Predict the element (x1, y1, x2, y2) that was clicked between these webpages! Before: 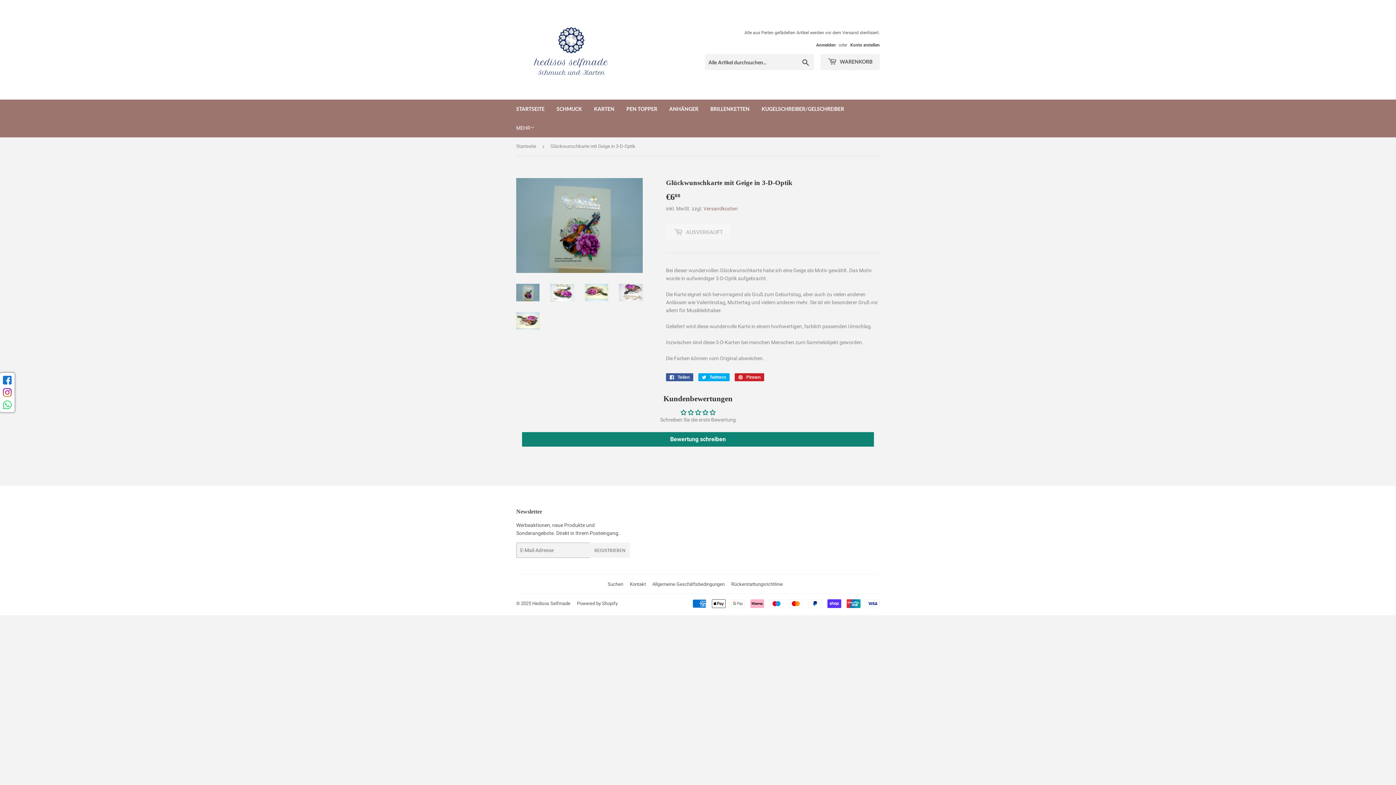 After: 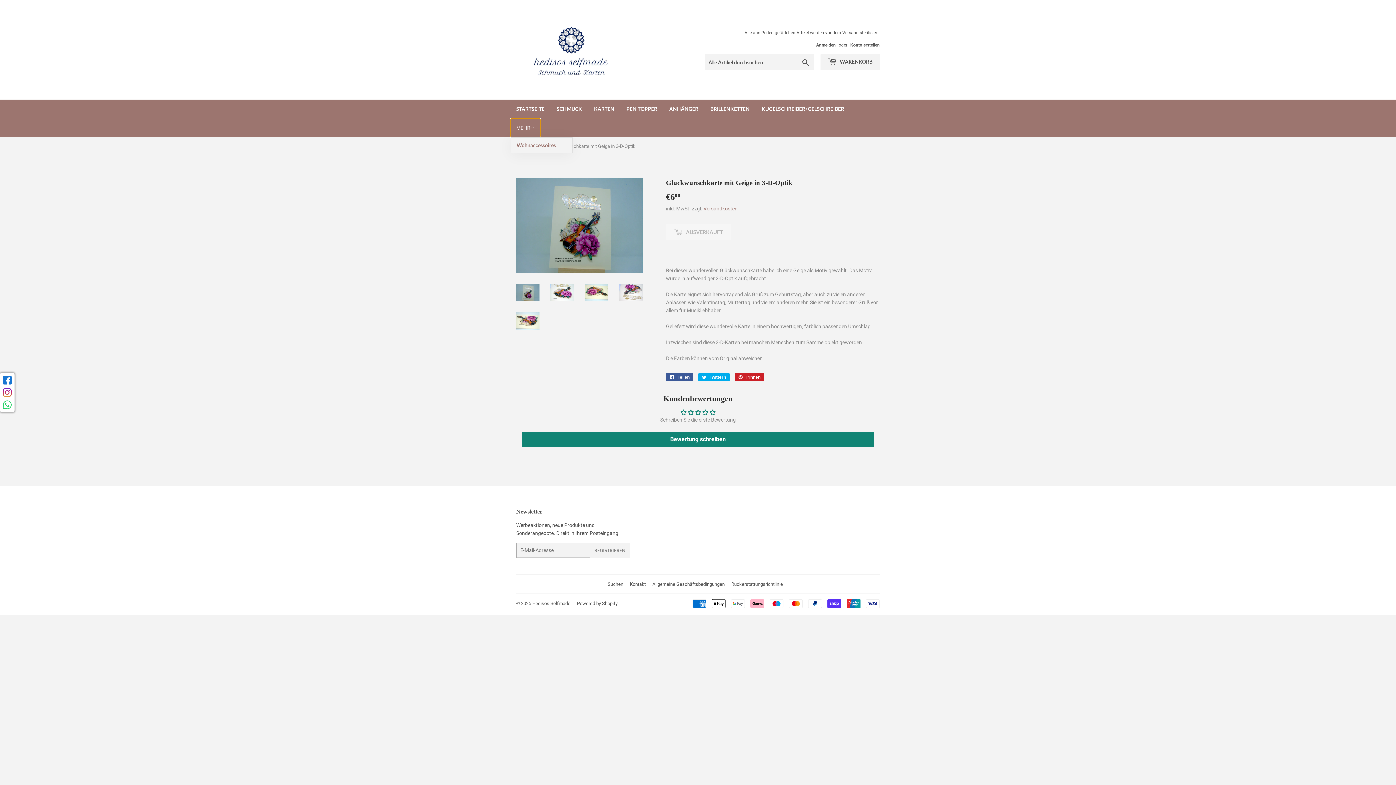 Action: label: MEHR bbox: (510, 118, 540, 137)